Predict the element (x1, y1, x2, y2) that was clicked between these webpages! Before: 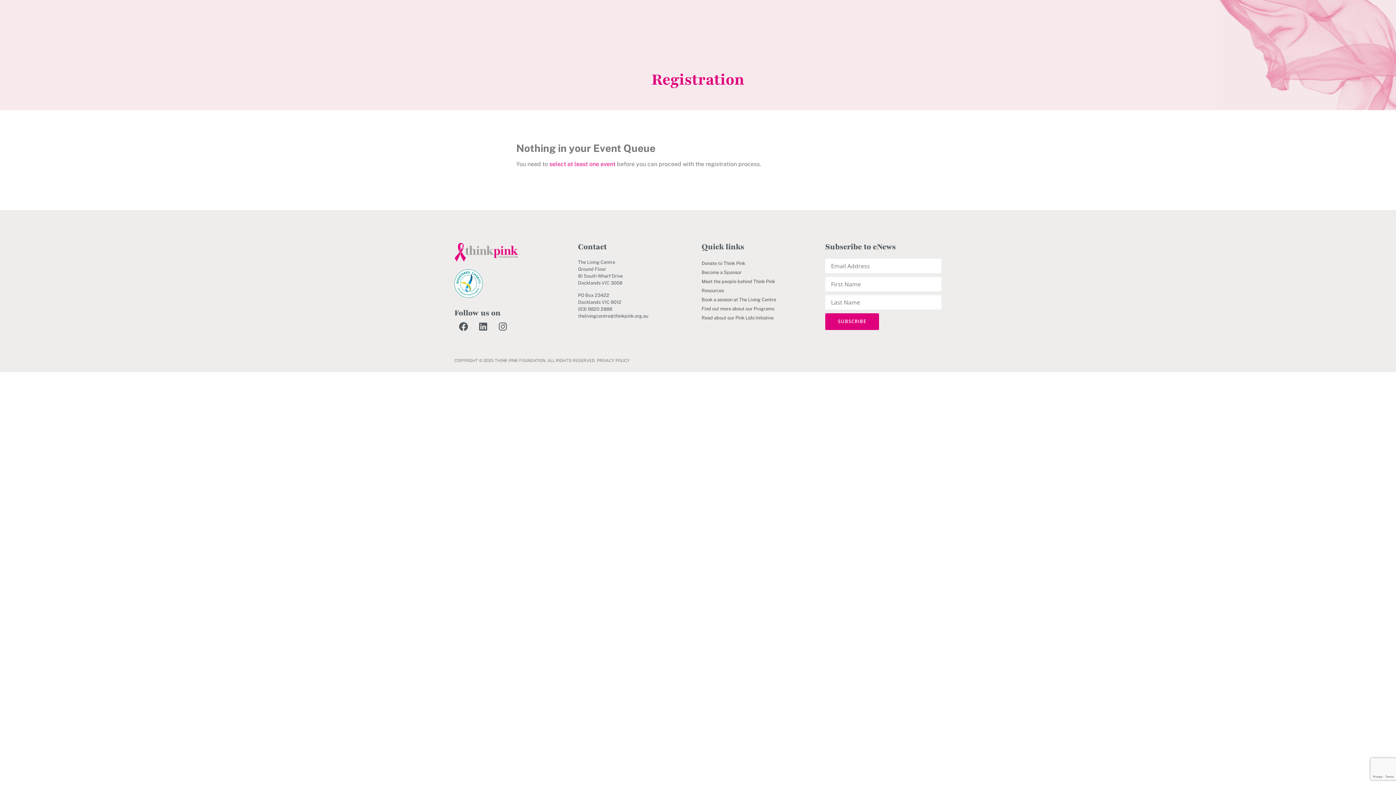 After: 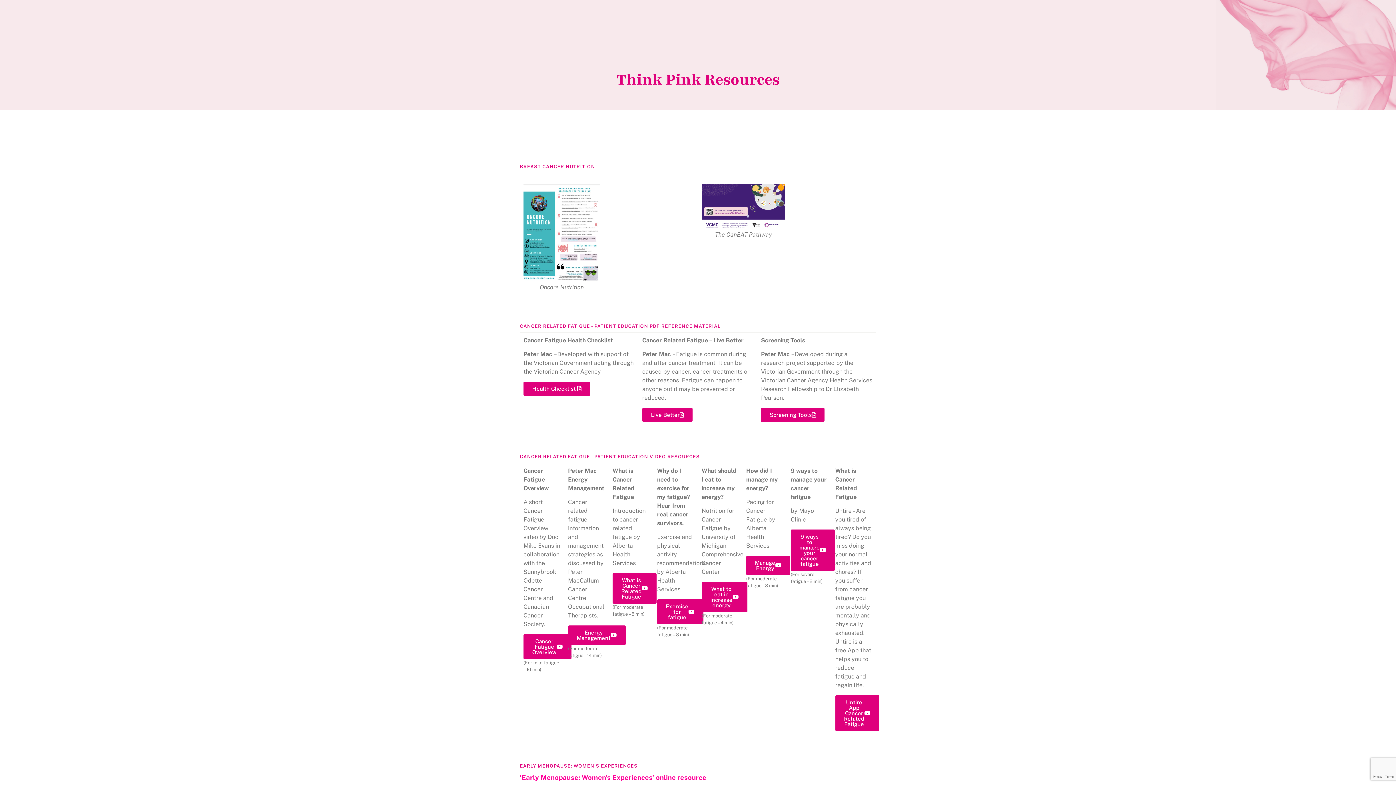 Action: label: Resources bbox: (701, 286, 818, 295)